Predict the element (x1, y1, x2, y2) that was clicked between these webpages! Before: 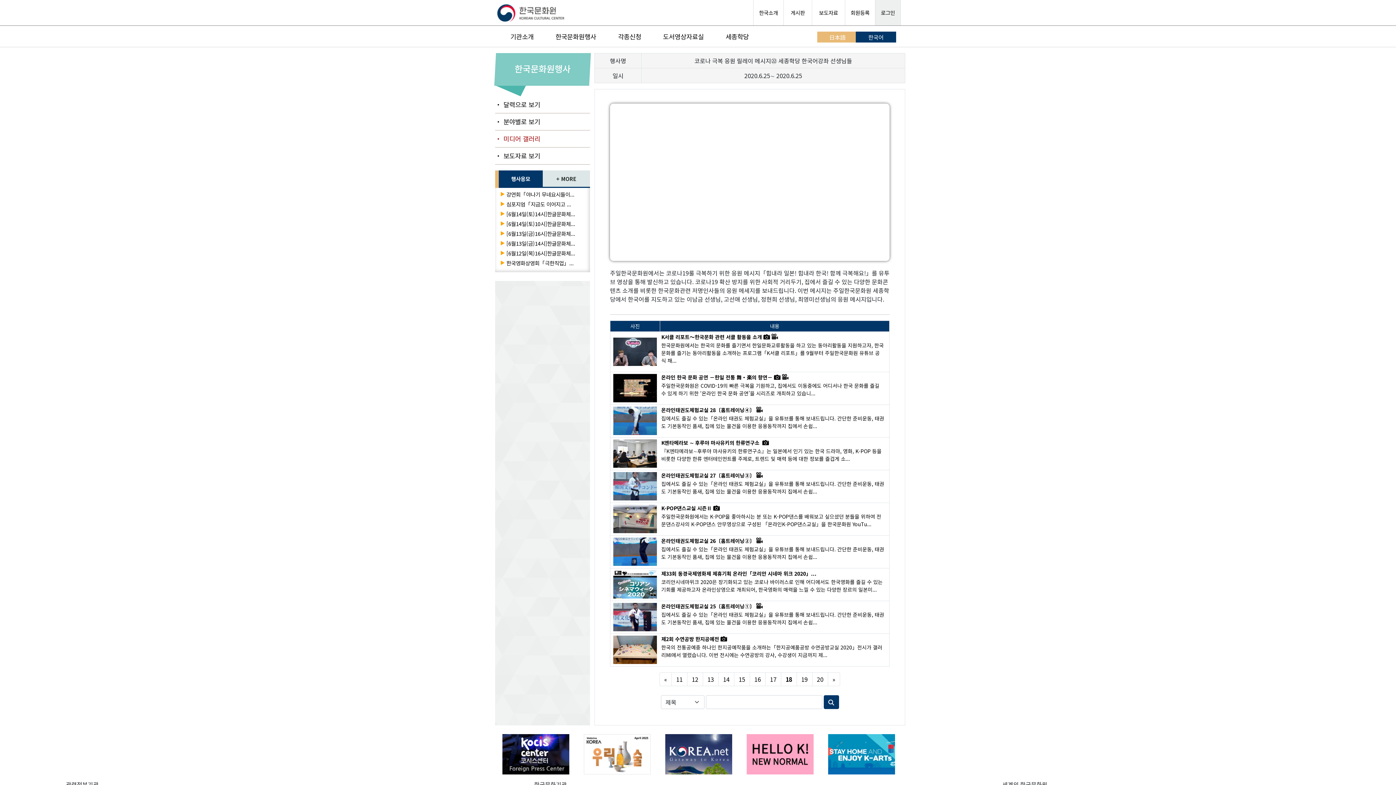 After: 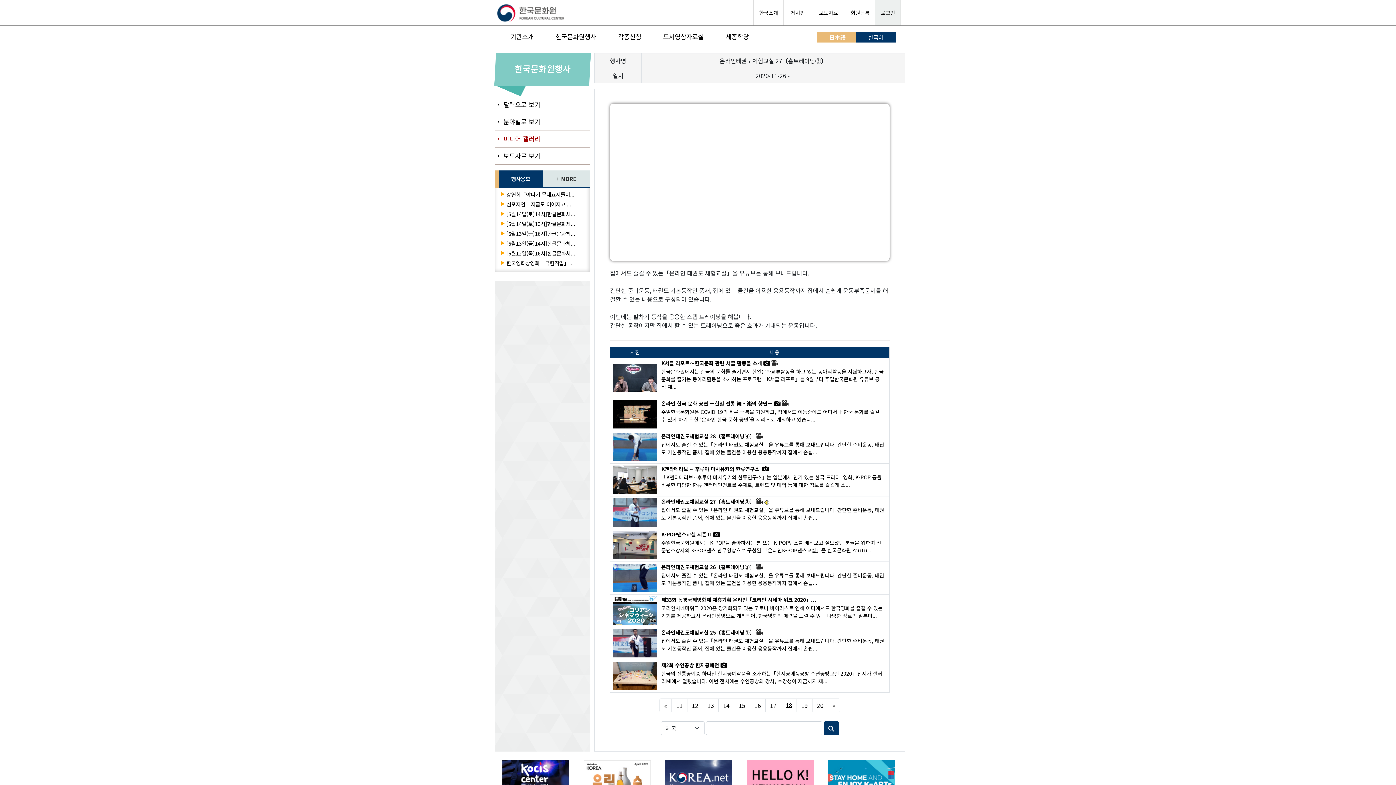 Action: label: 온라인태권도체험교실 27〔홈트레이닝③〕 


집에서도 즐길 수 있는「온라인 태권도 체험교실」을 유튜브를 통해 보내드립니다. 간단한 준비운동, 태권도 기본동작인 품새, 집에 있는 물건을 이용한 응용동작까지 집에서 손쉽... bbox: (661, 472, 888, 495)